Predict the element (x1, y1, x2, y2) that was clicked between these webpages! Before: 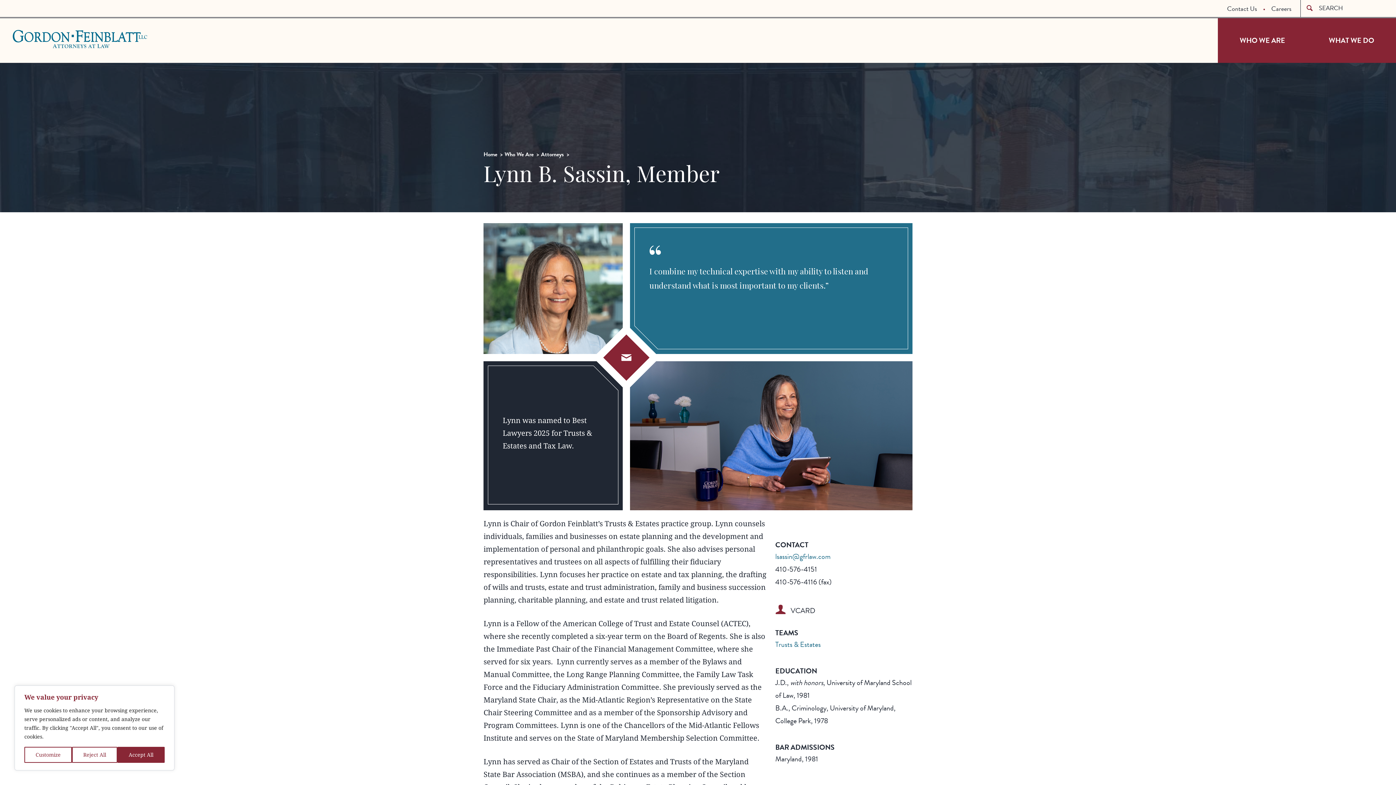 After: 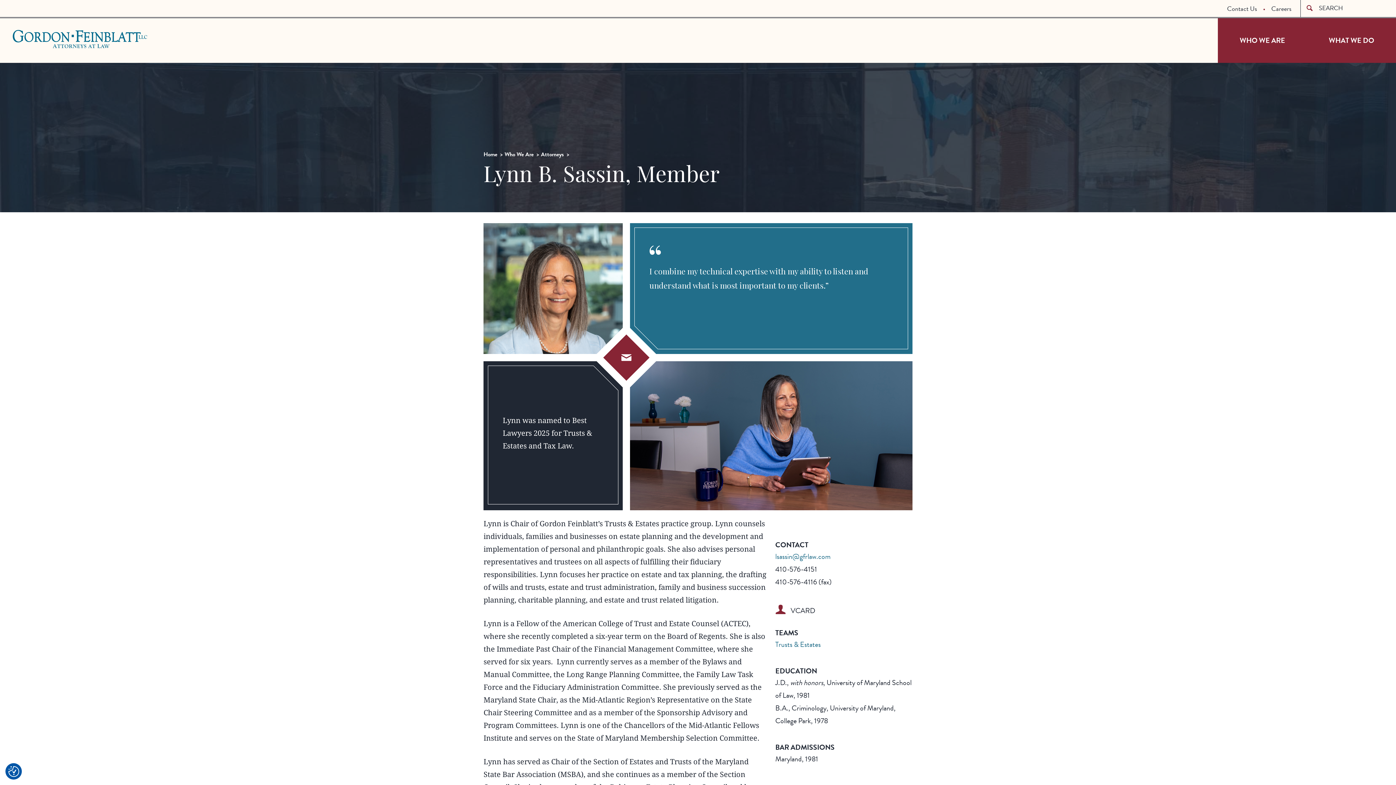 Action: bbox: (72, 747, 117, 763) label: Reject All